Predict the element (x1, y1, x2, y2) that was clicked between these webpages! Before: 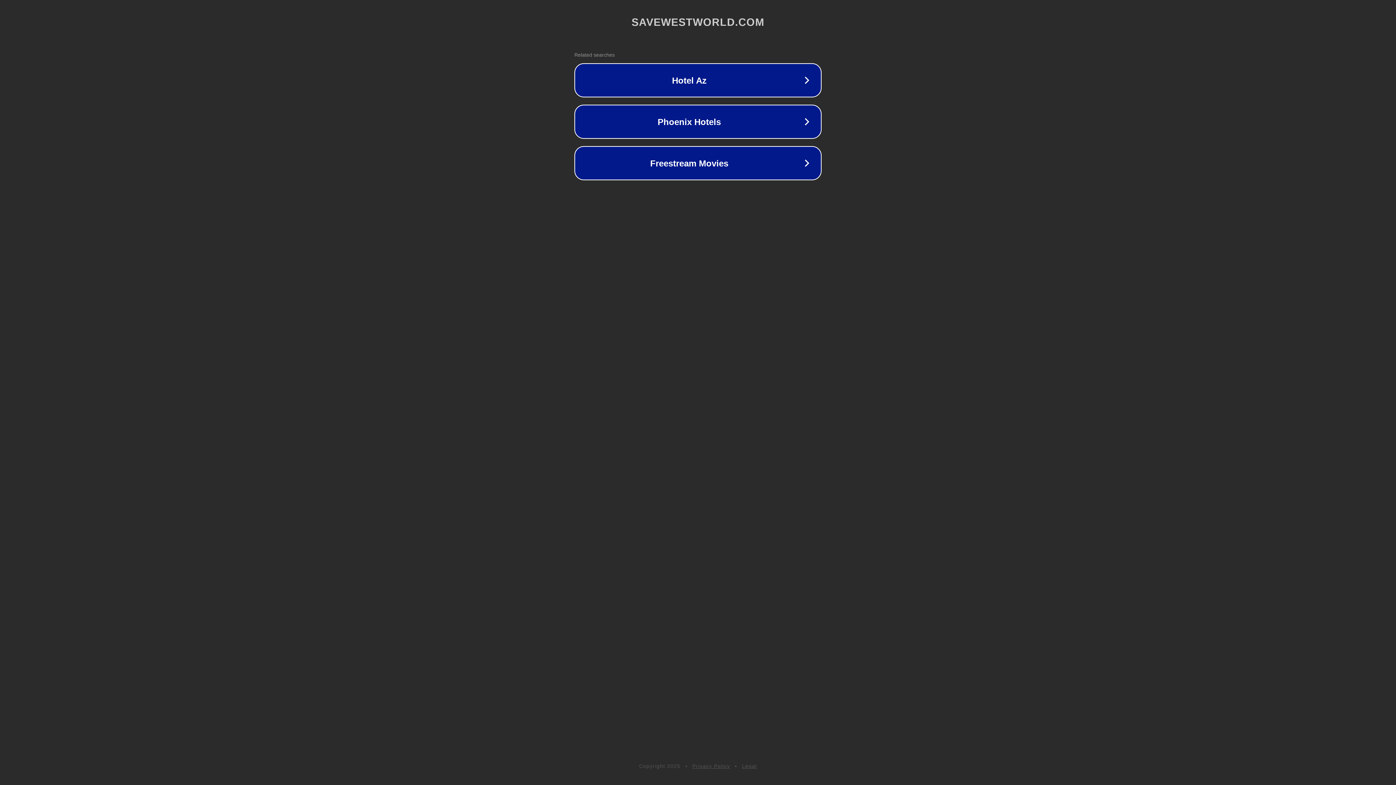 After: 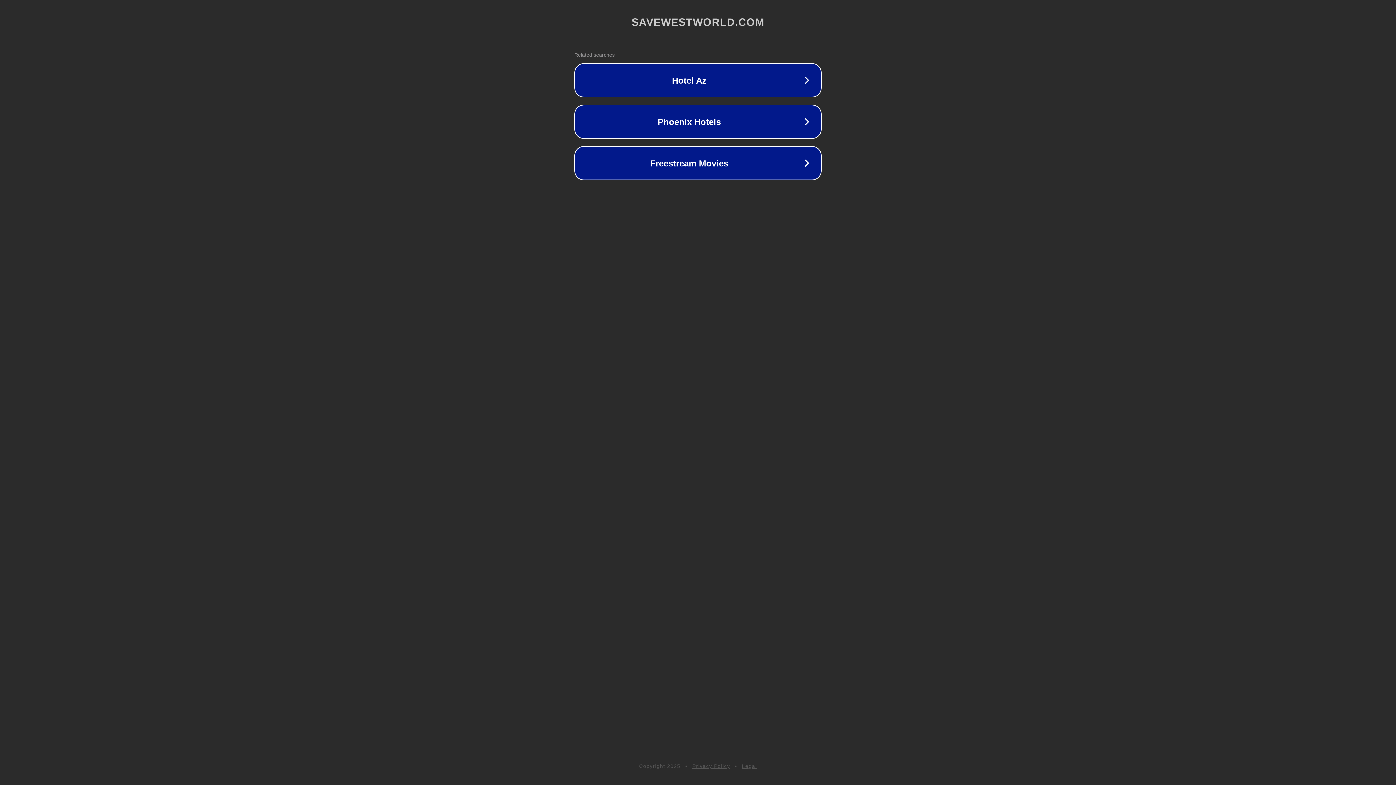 Action: bbox: (692, 763, 730, 769) label: Privacy Policy